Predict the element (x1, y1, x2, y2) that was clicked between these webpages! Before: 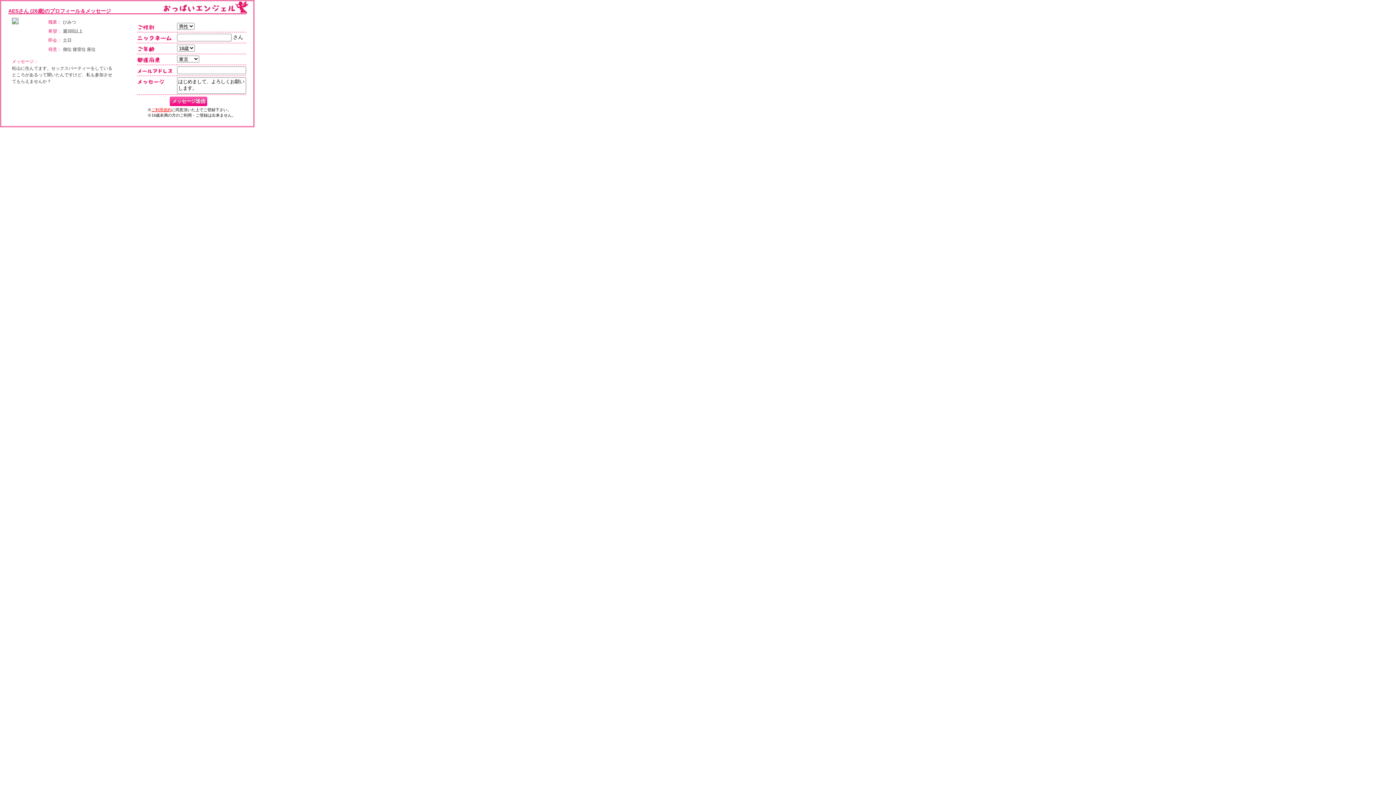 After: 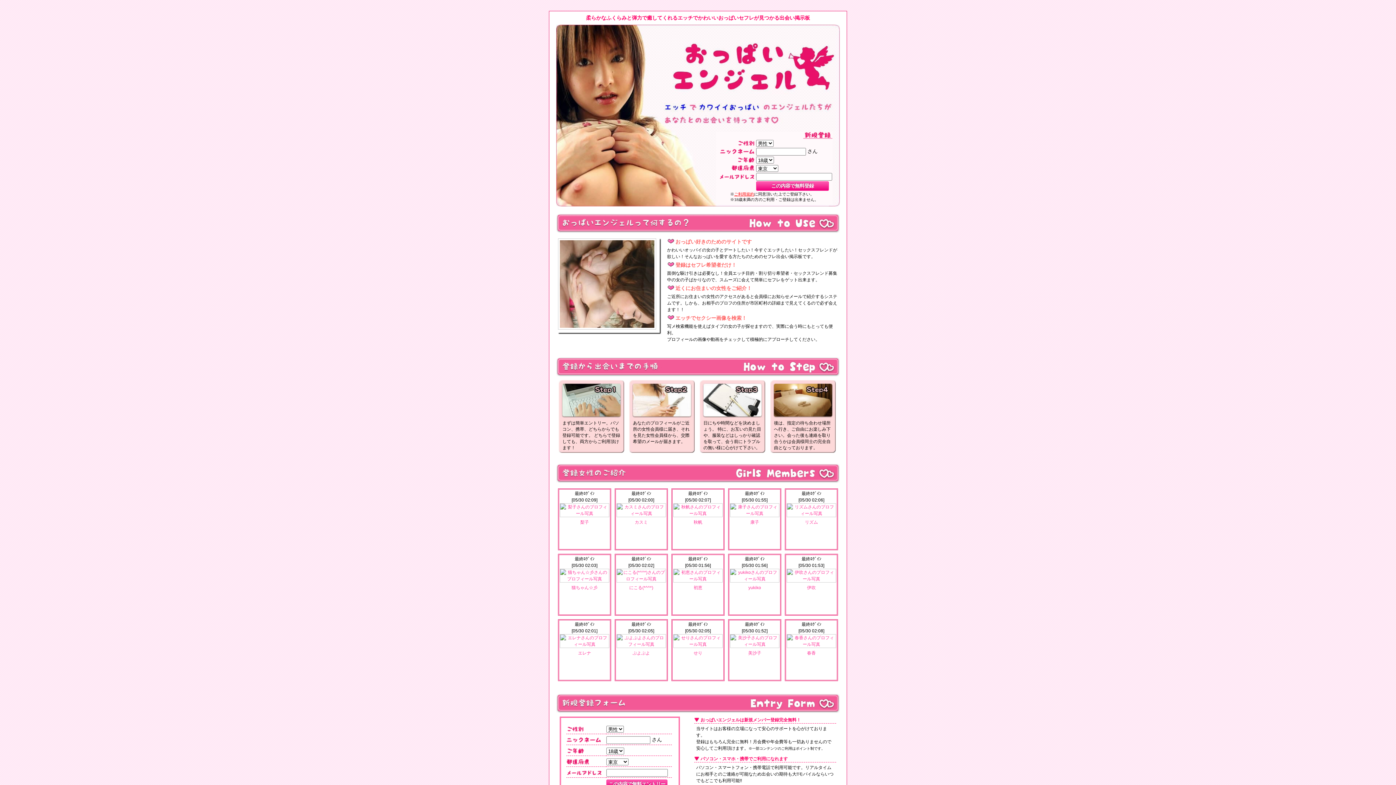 Action: label: おっぱいエンジェル bbox: (162, 1, 249, 14)